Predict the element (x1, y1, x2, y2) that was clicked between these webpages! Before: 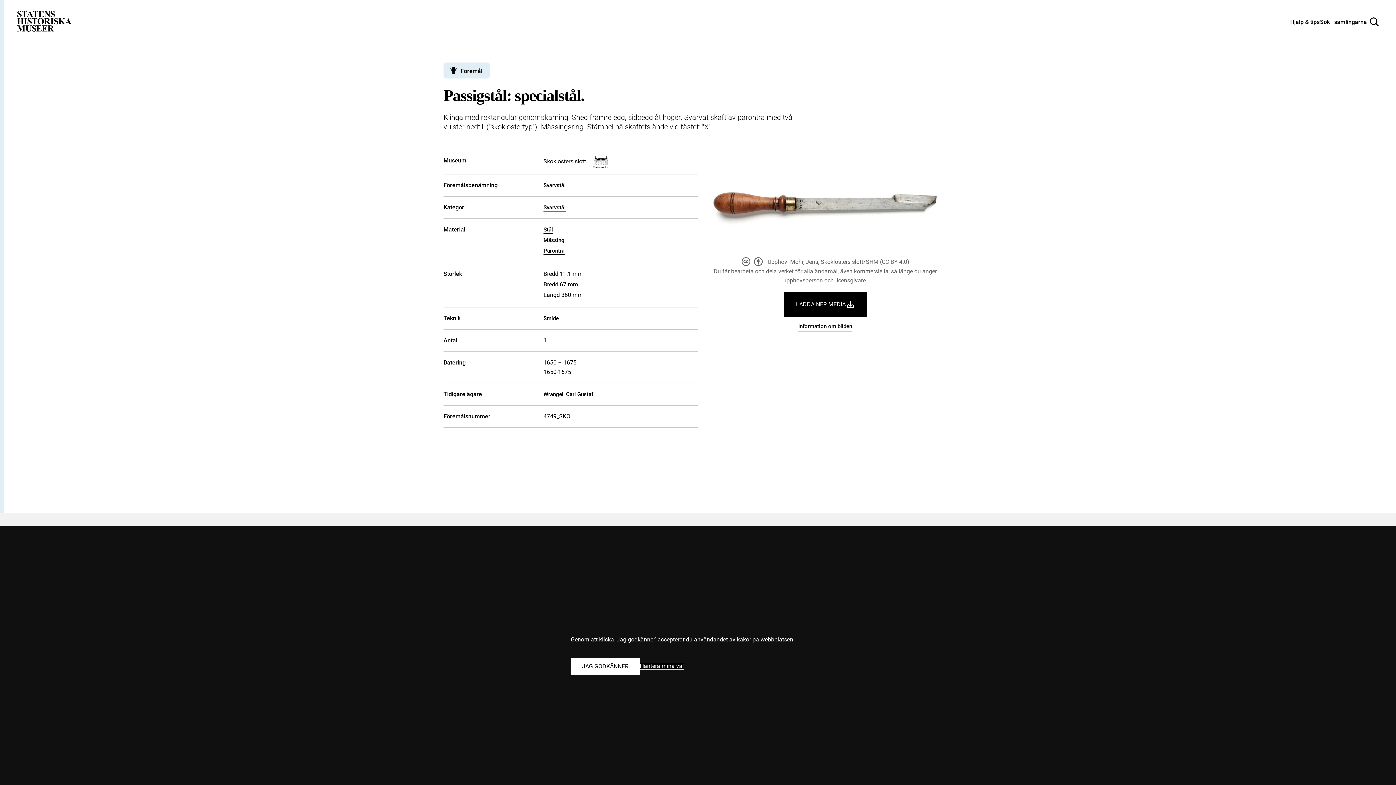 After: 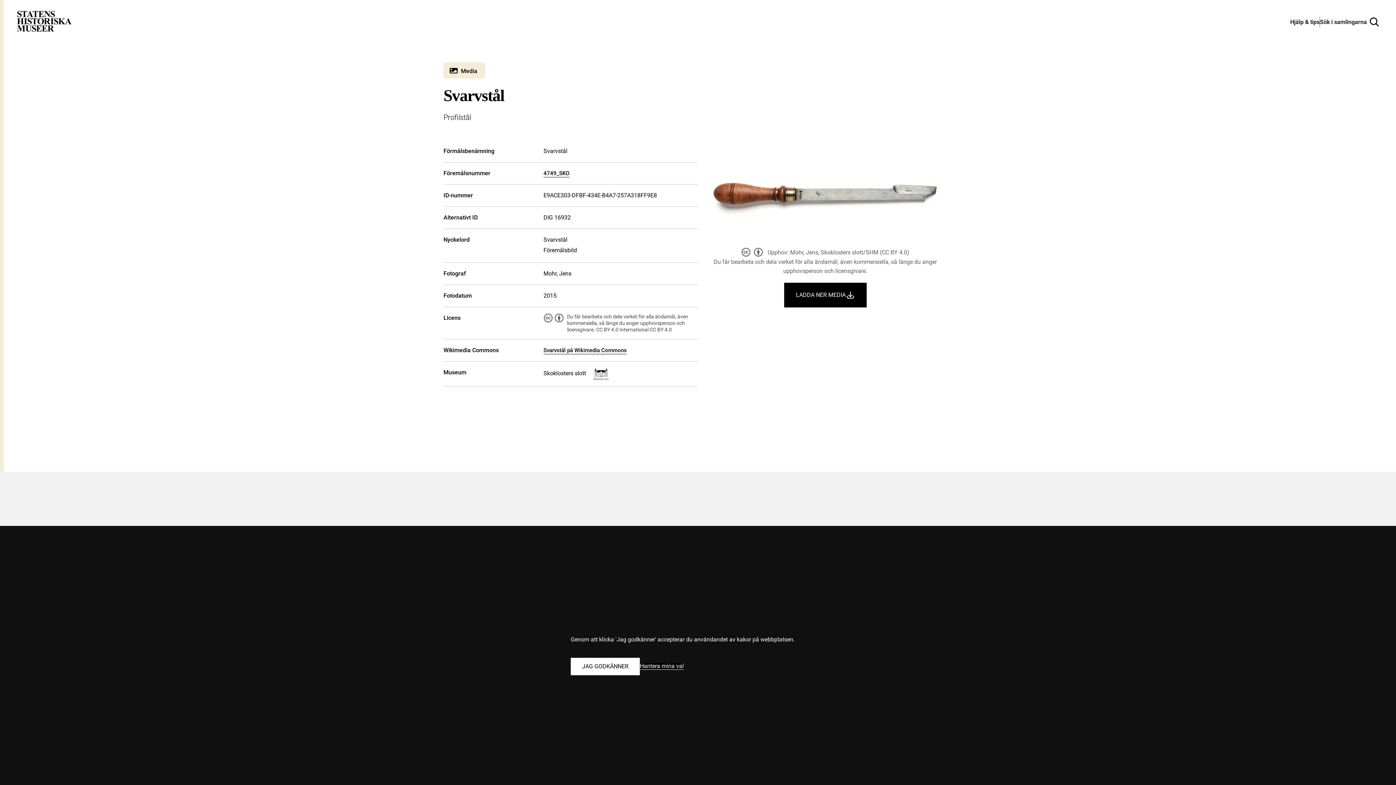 Action: bbox: (794, 320, 856, 332) label: Information om bilden